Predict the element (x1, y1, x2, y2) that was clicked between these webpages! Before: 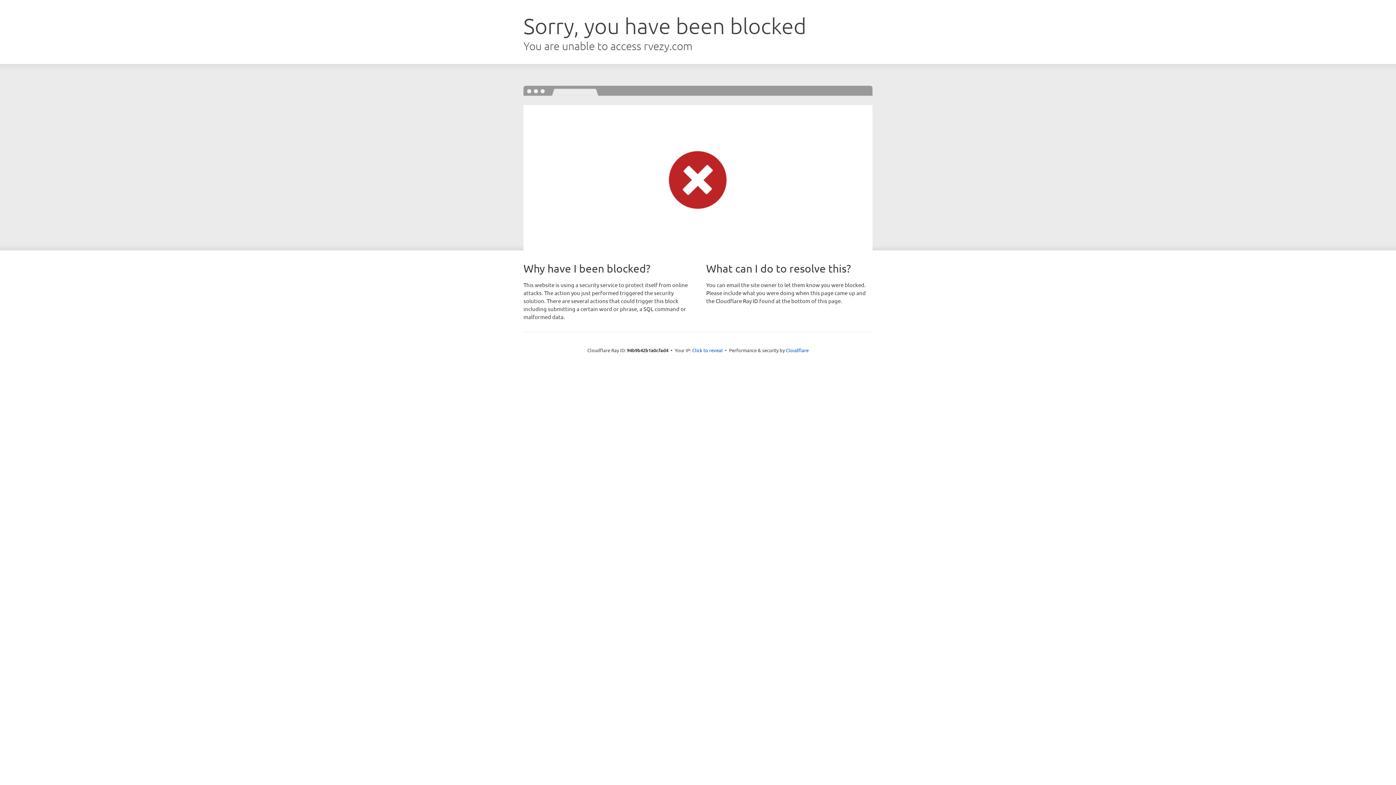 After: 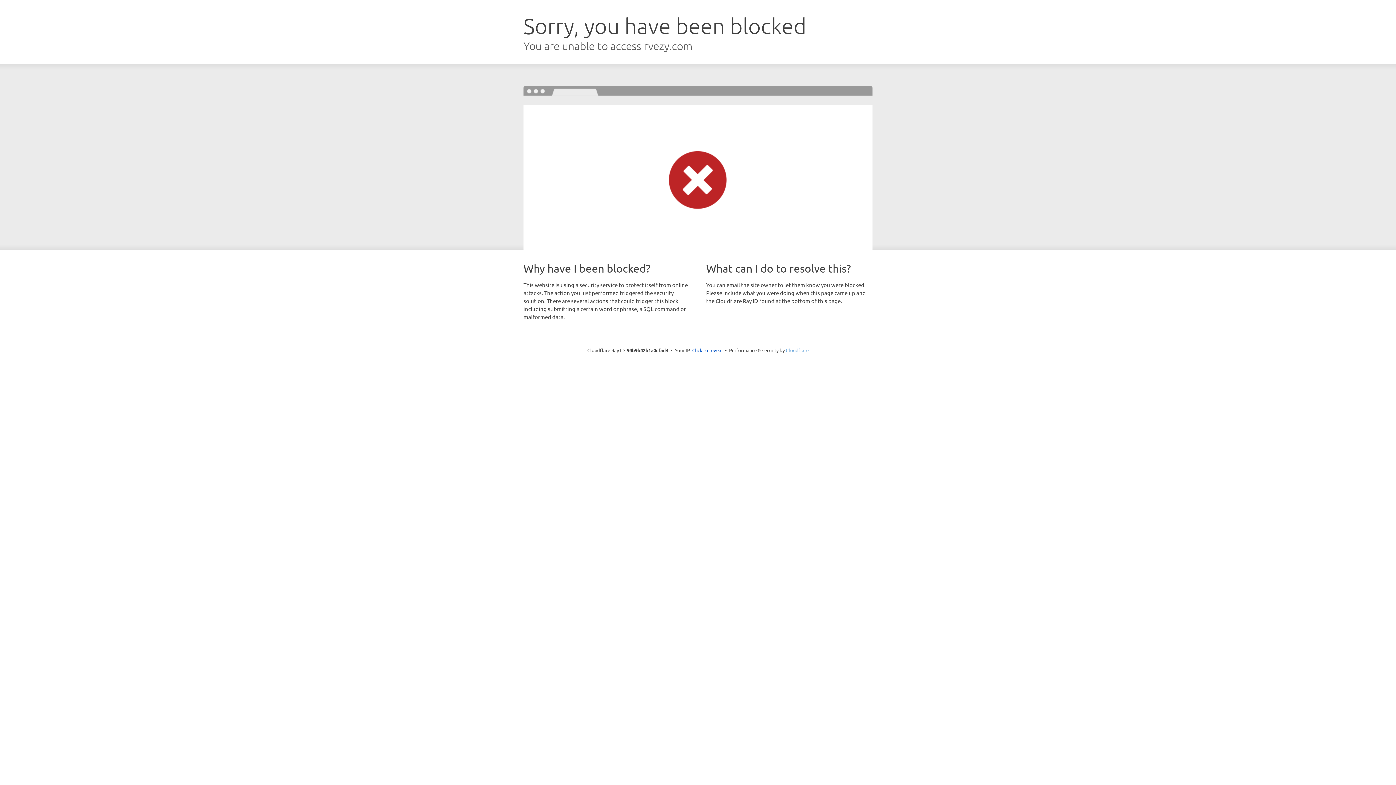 Action: label: Cloudflare bbox: (786, 347, 808, 353)